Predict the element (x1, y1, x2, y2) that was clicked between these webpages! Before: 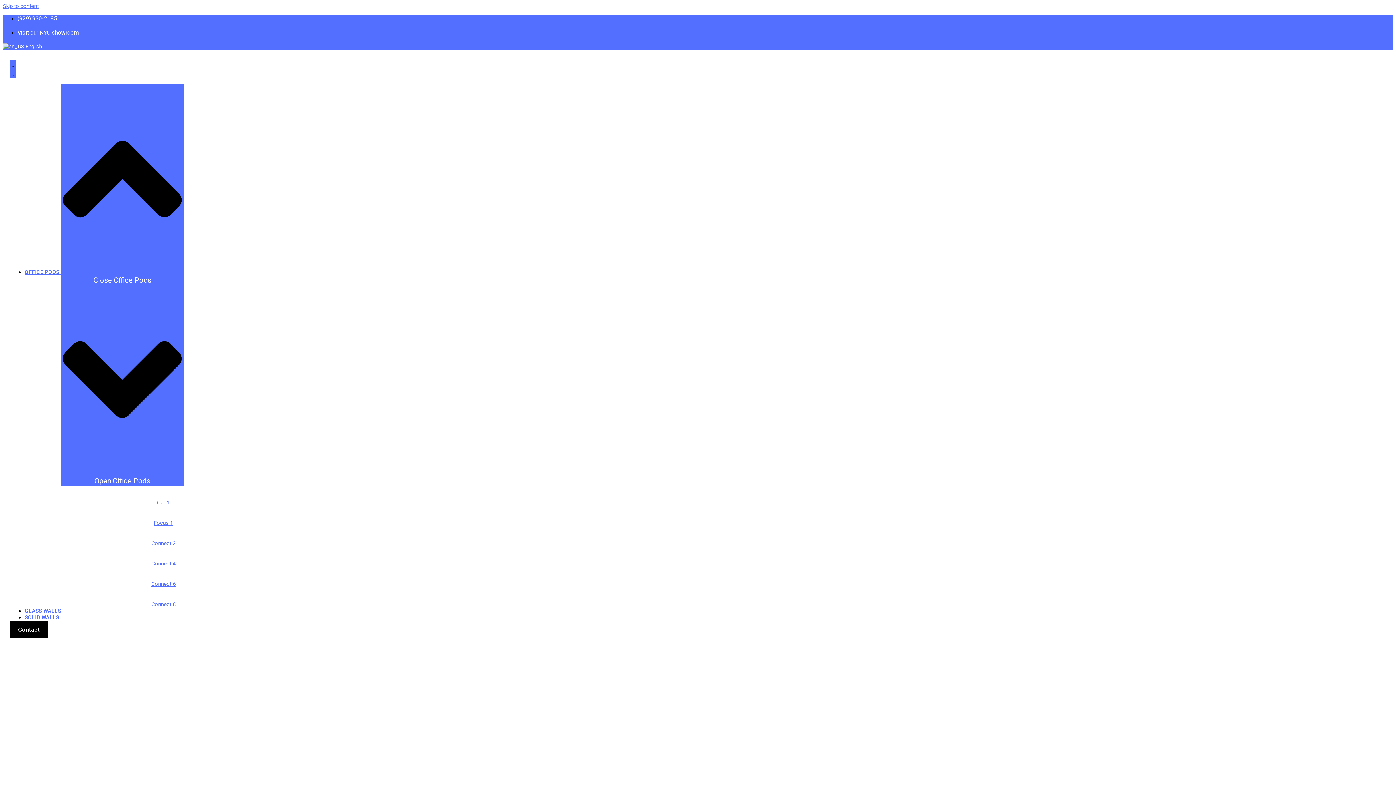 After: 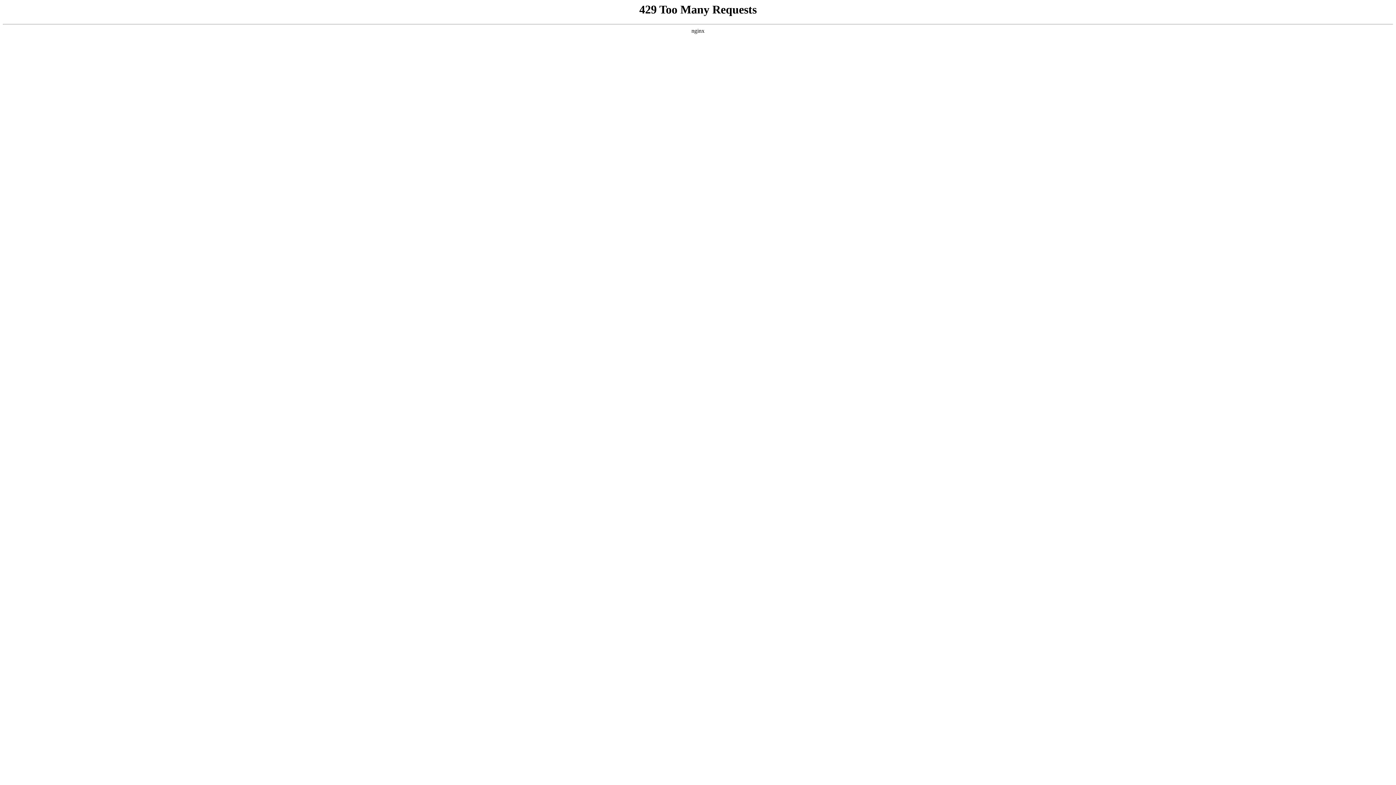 Action: label: Call 1 bbox: (157, 499, 169, 506)